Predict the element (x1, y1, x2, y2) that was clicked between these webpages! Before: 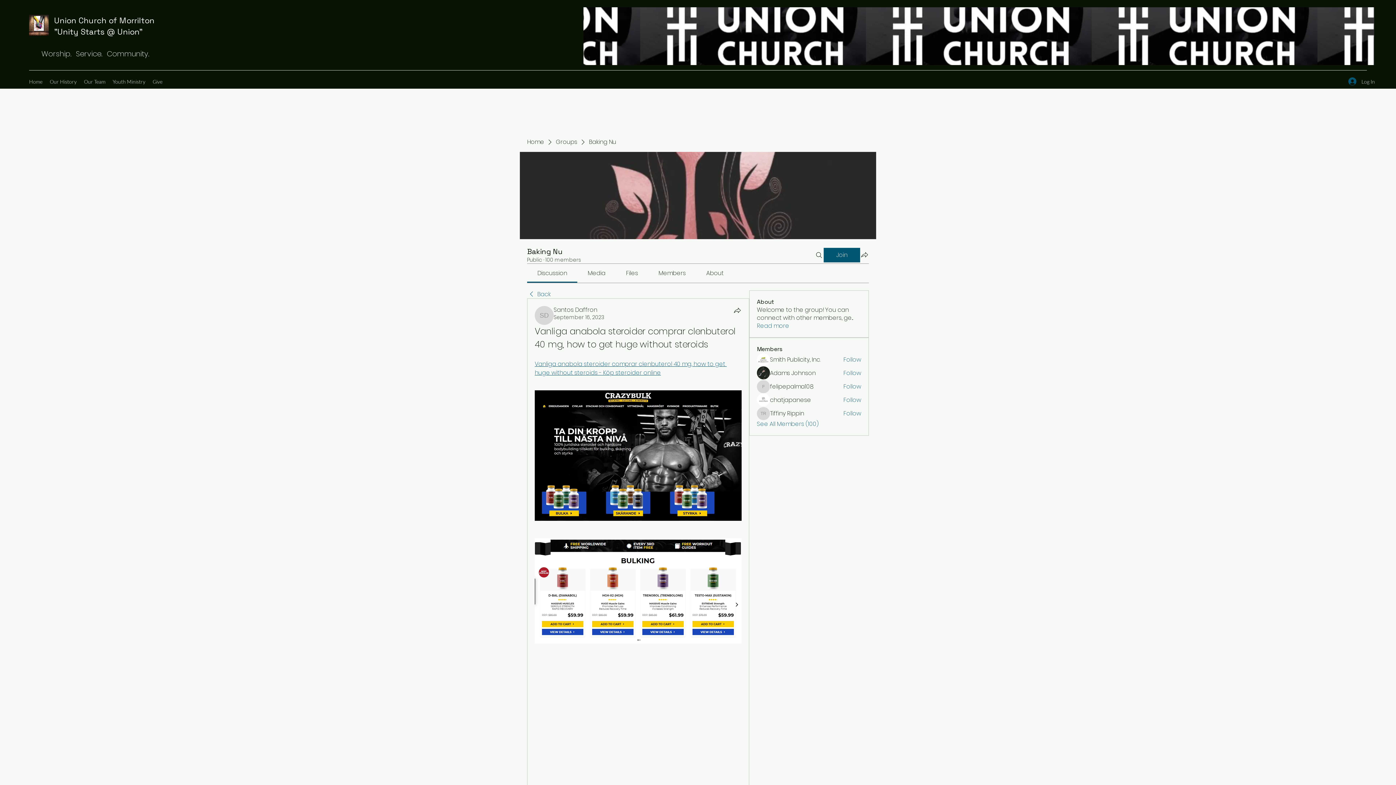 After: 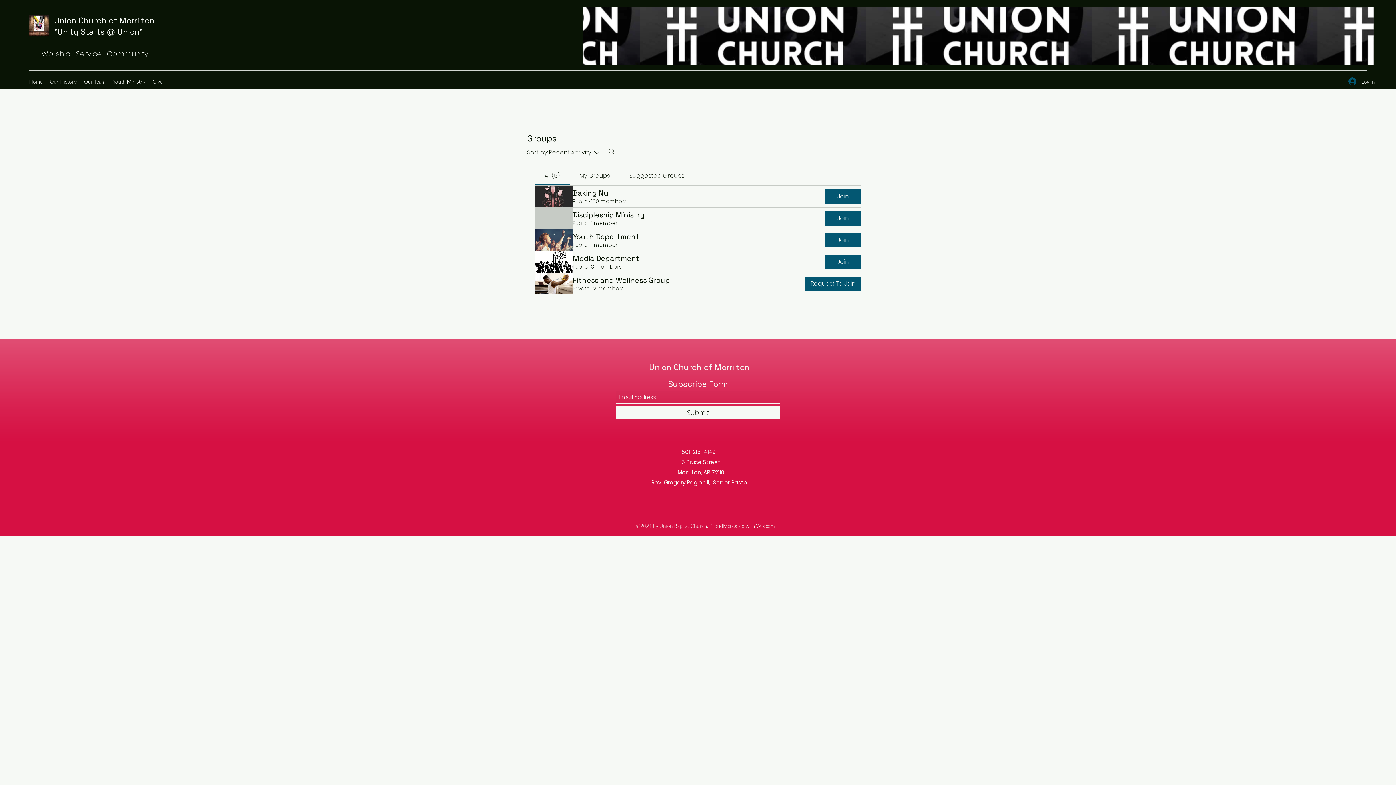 Action: label: Groups bbox: (556, 138, 577, 146)